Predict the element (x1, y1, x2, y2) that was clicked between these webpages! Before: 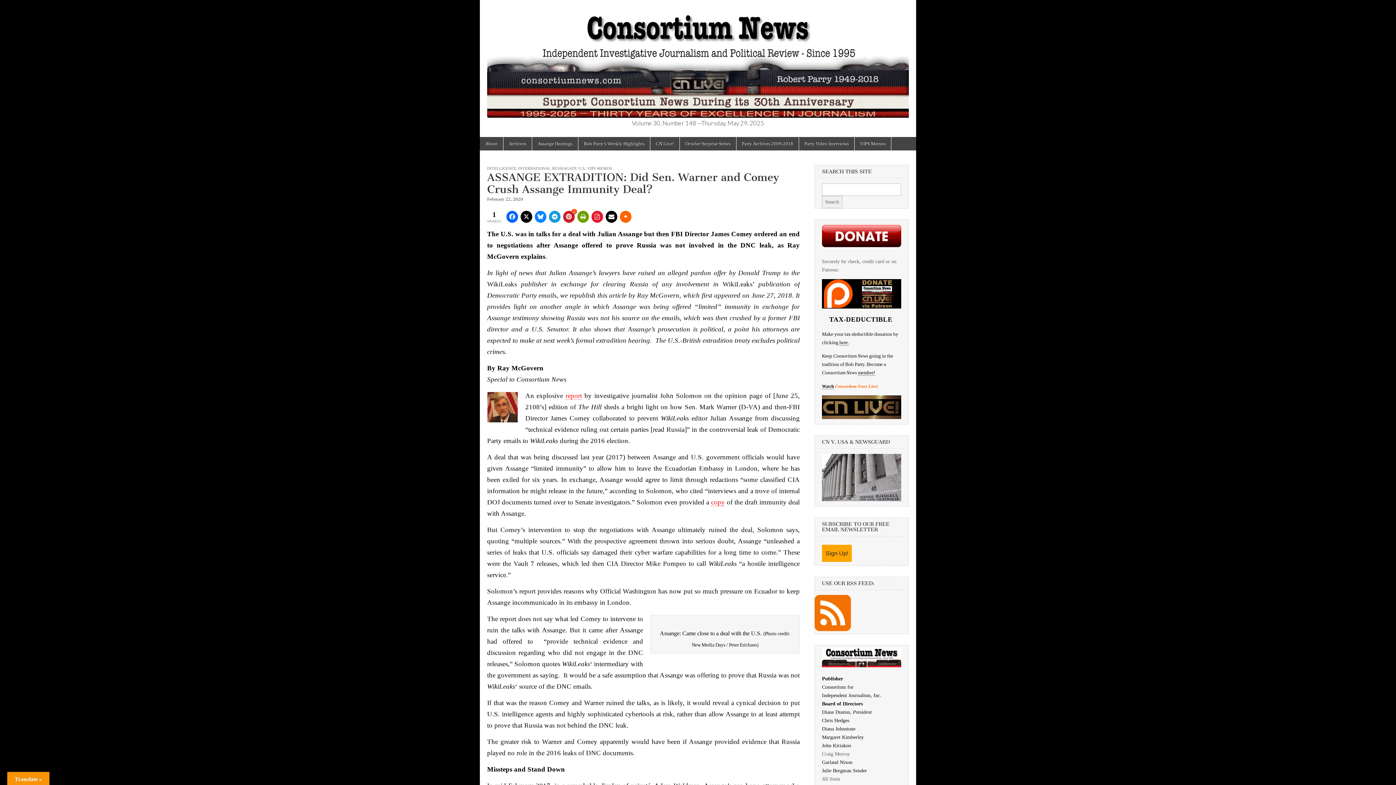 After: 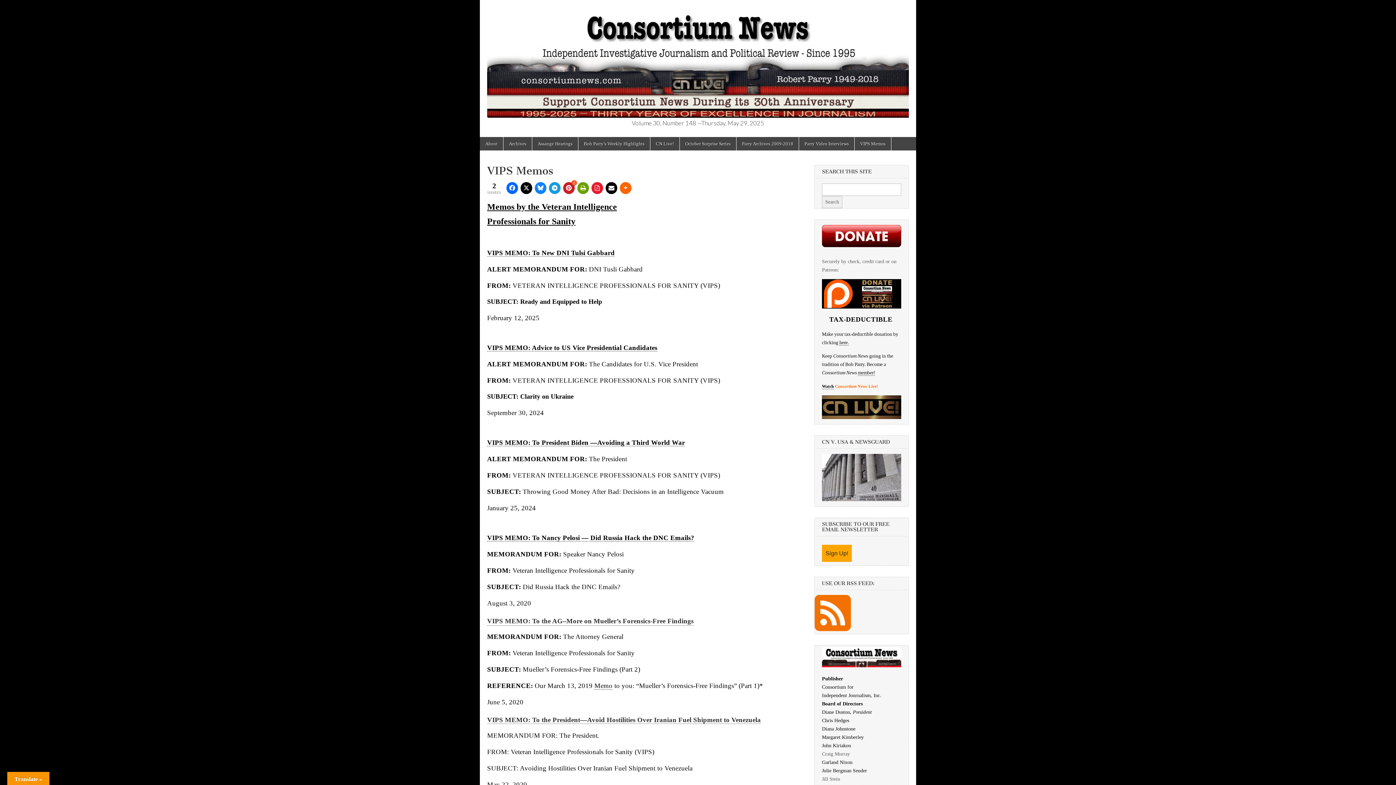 Action: bbox: (854, 137, 891, 150) label: VIPS Memos